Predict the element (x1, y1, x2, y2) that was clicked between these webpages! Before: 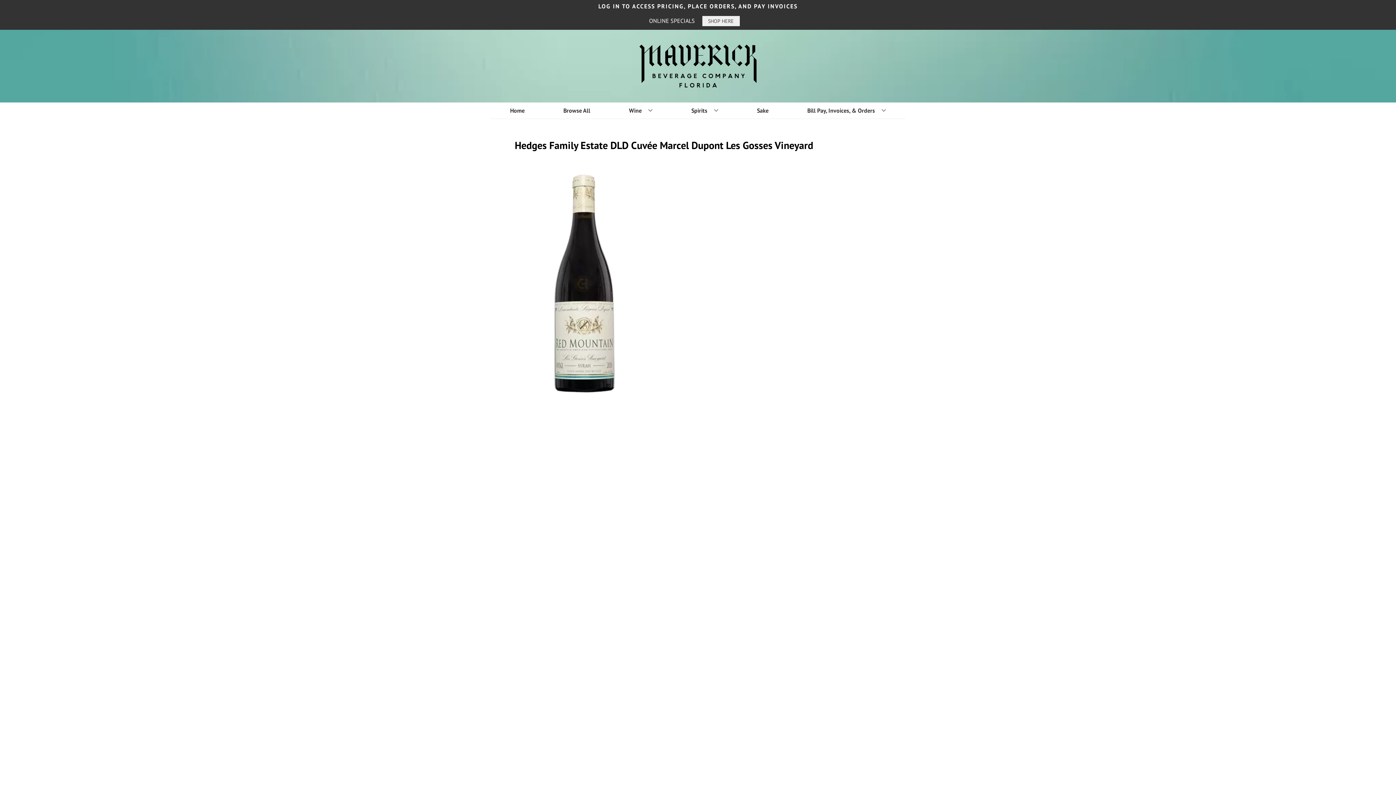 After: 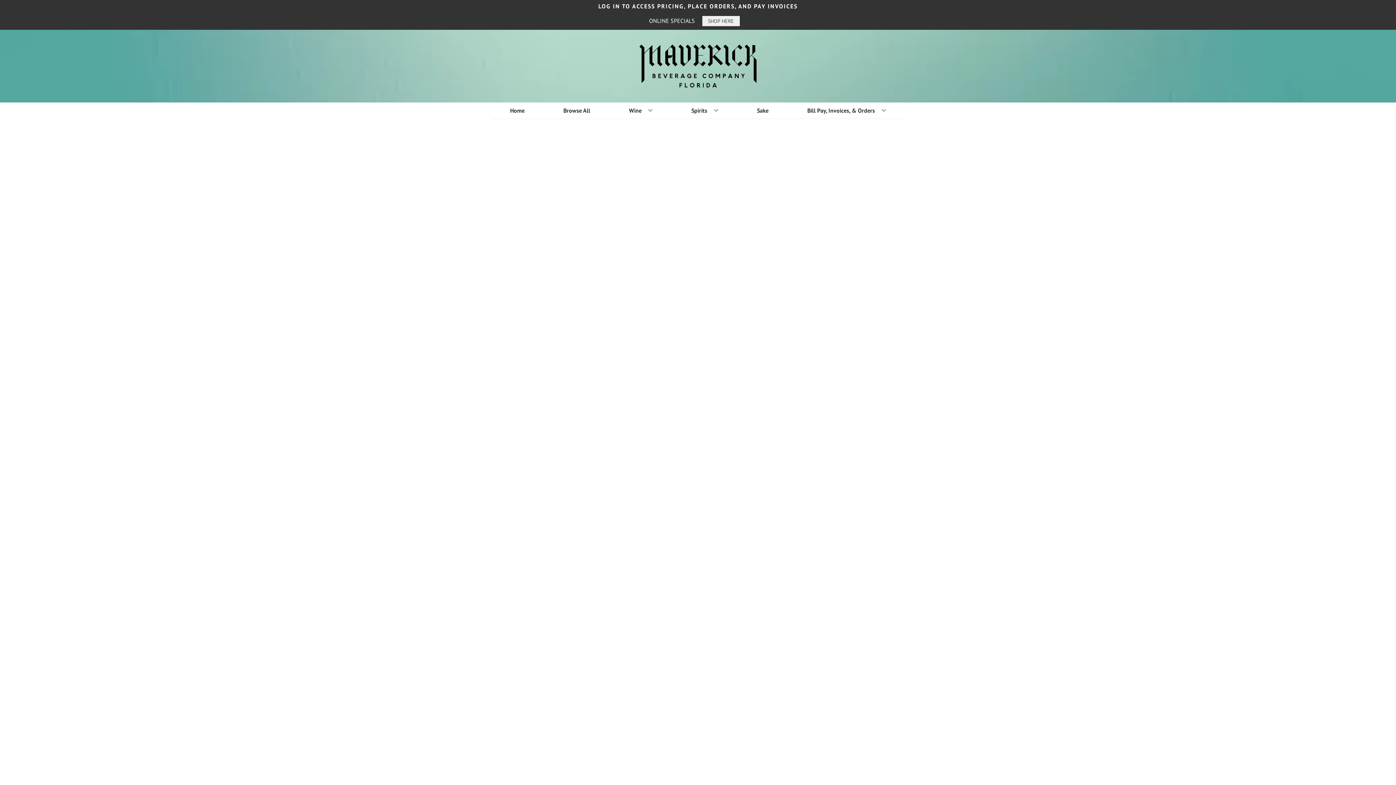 Action: label: SHOP HERE bbox: (708, 17, 734, 24)